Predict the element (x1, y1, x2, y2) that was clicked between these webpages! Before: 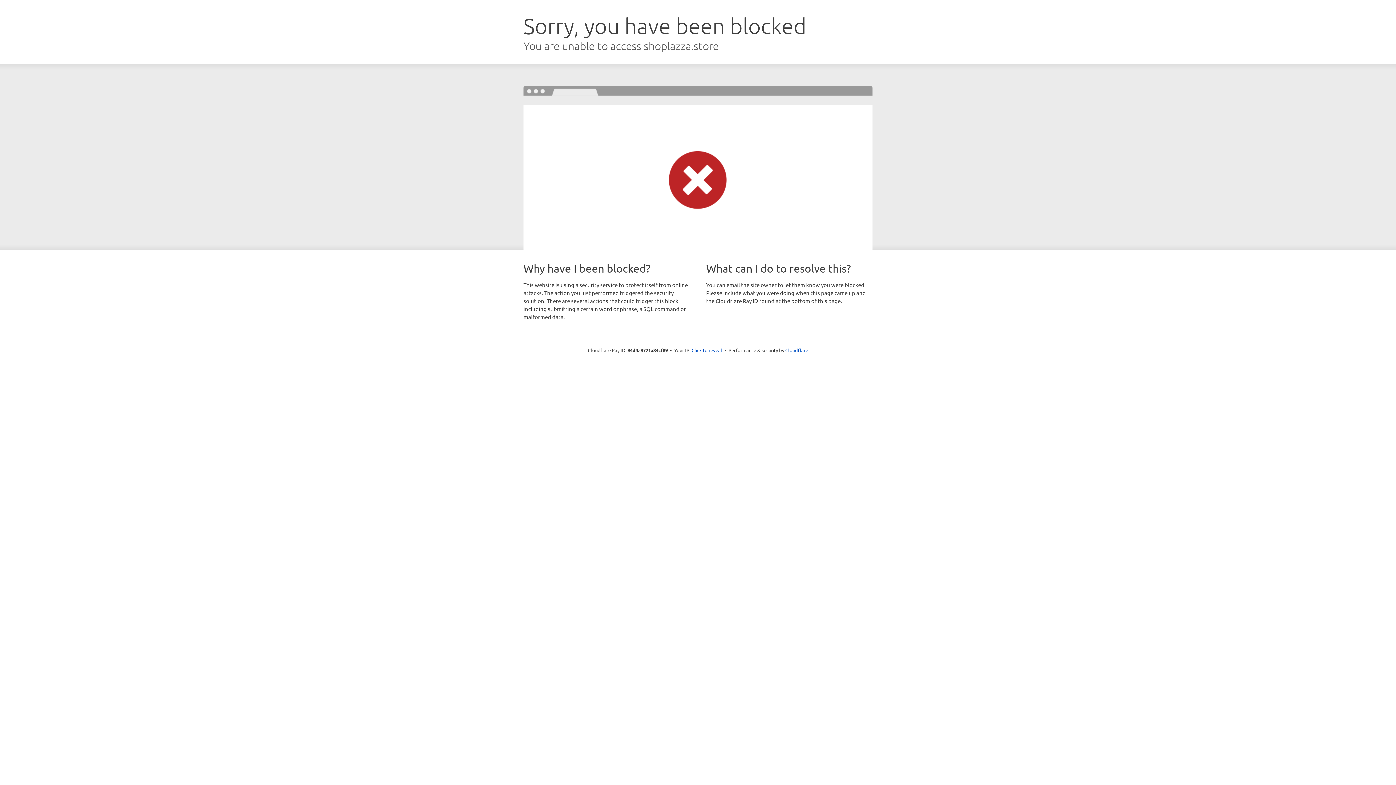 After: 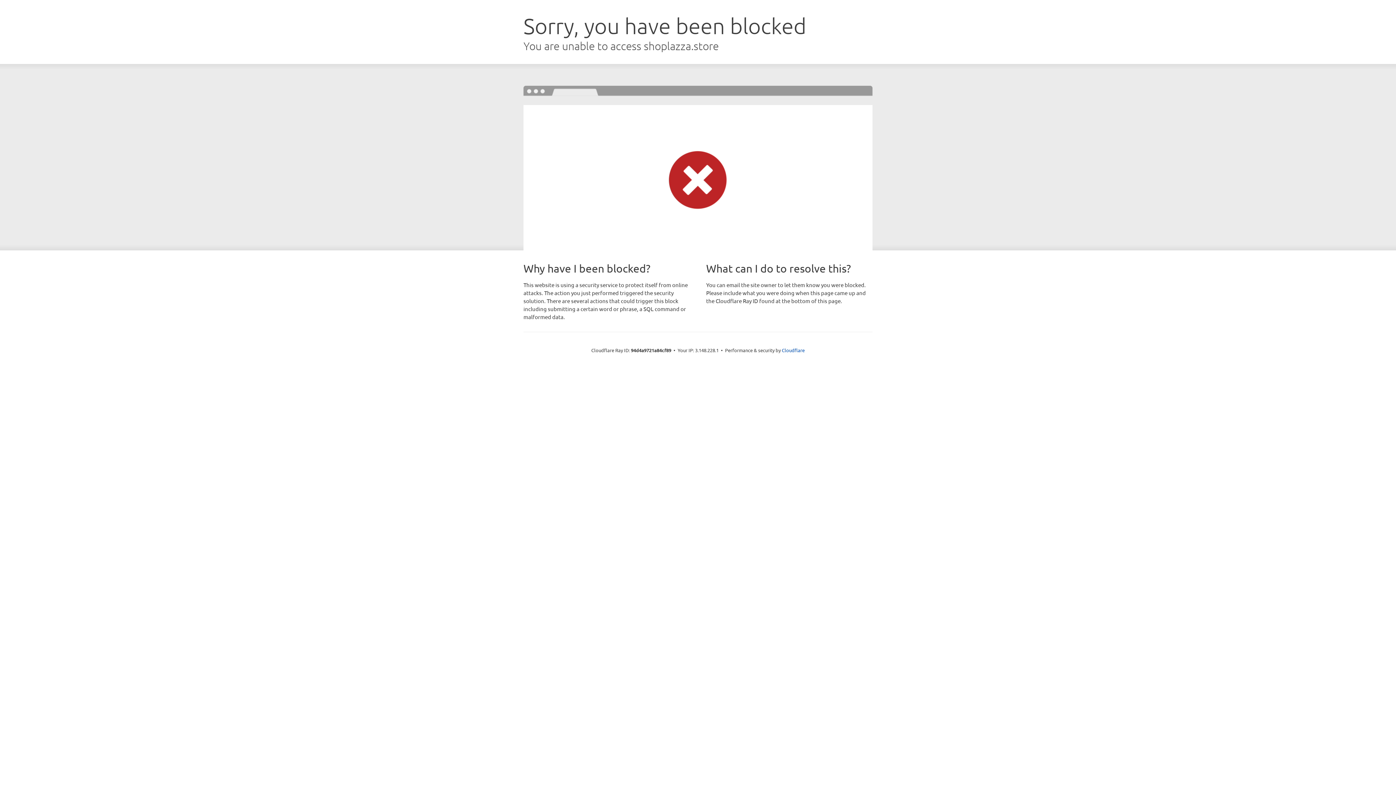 Action: bbox: (691, 346, 722, 353) label: Click to reveal